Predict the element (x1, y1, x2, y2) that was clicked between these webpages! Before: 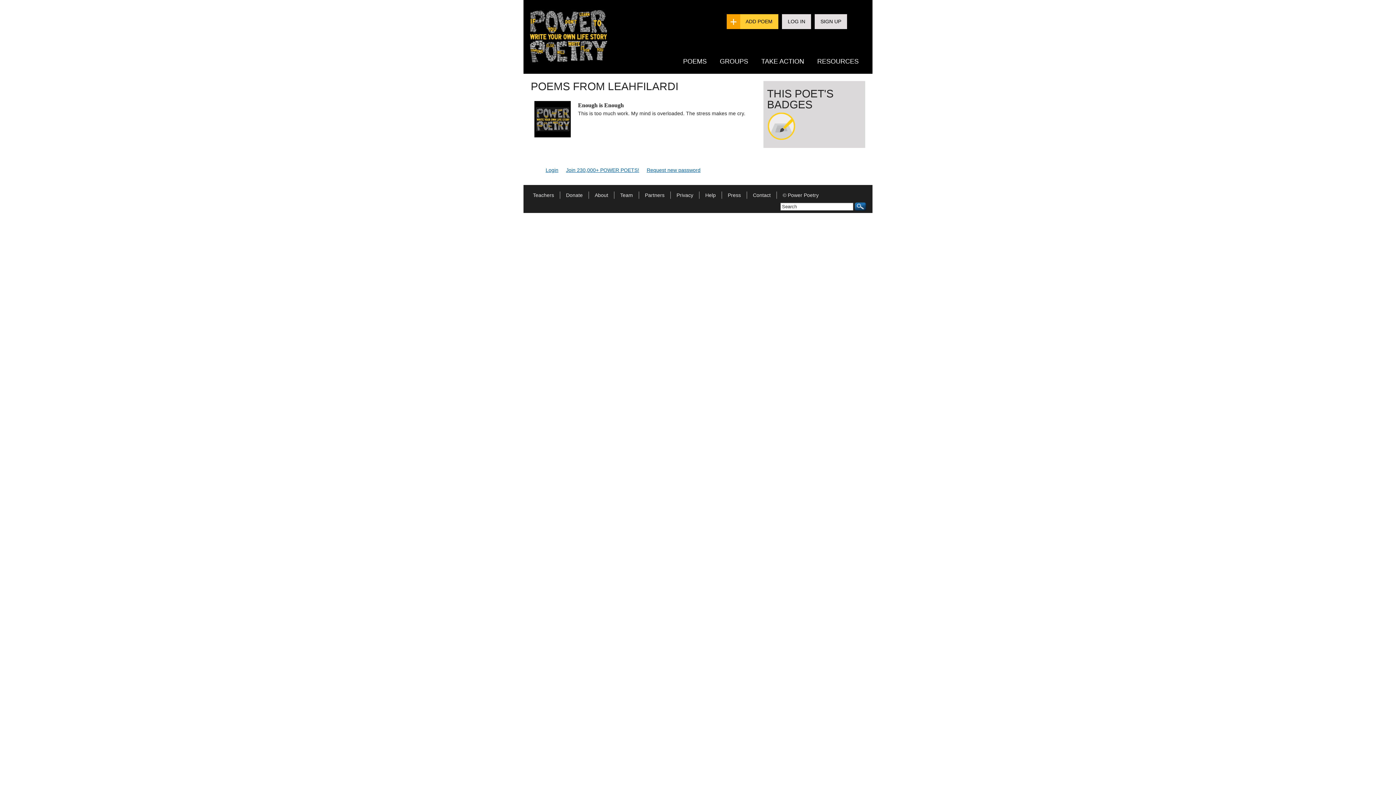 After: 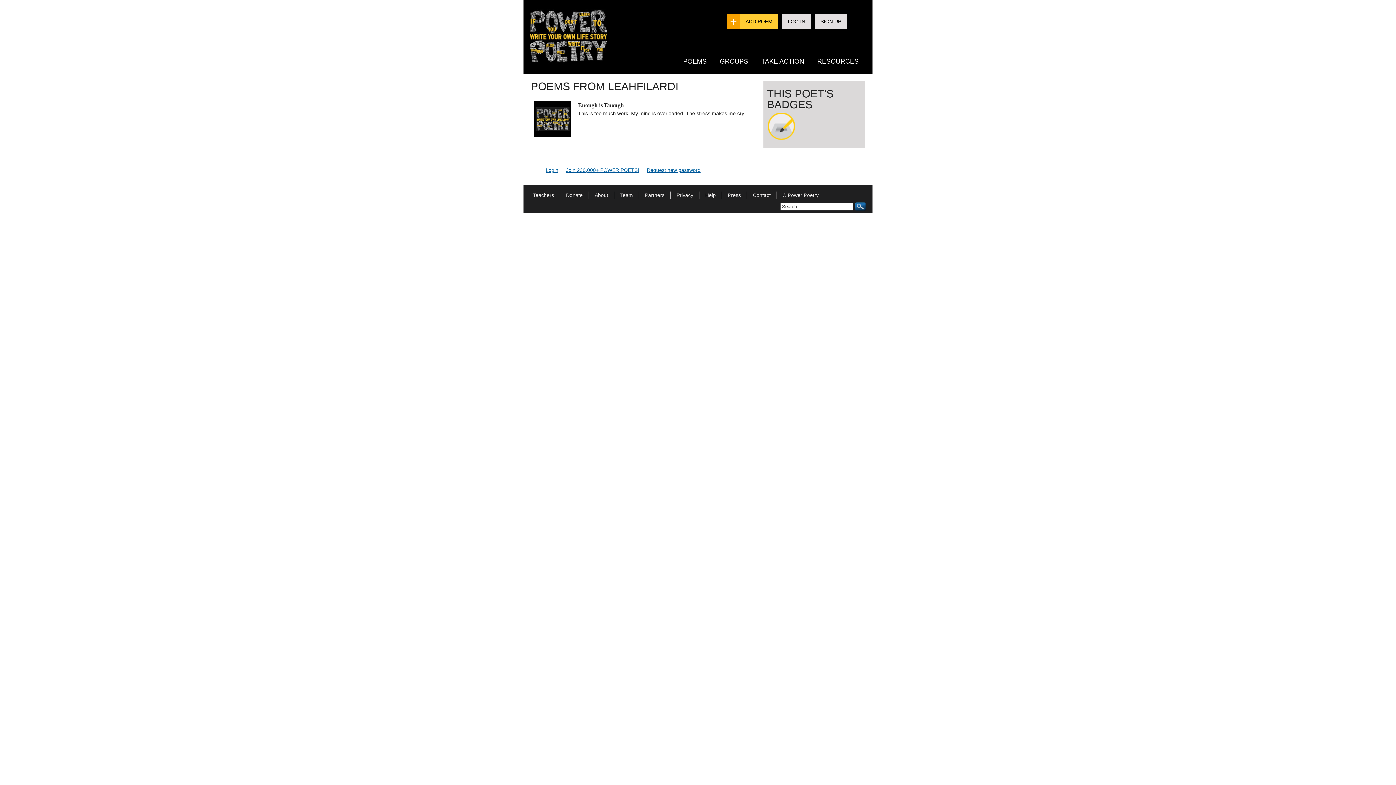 Action: label: Join 230,000+ POWER POETS! bbox: (566, 167, 639, 173)